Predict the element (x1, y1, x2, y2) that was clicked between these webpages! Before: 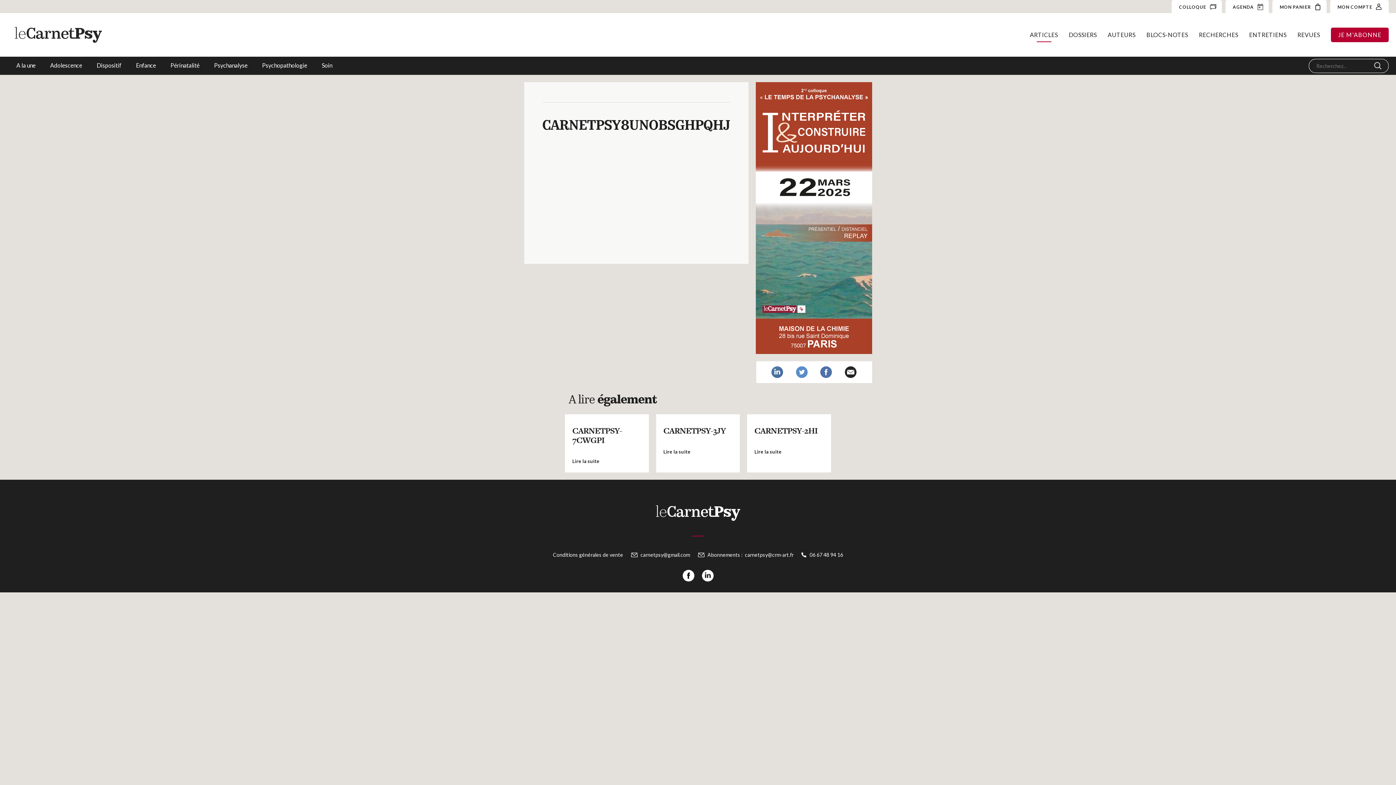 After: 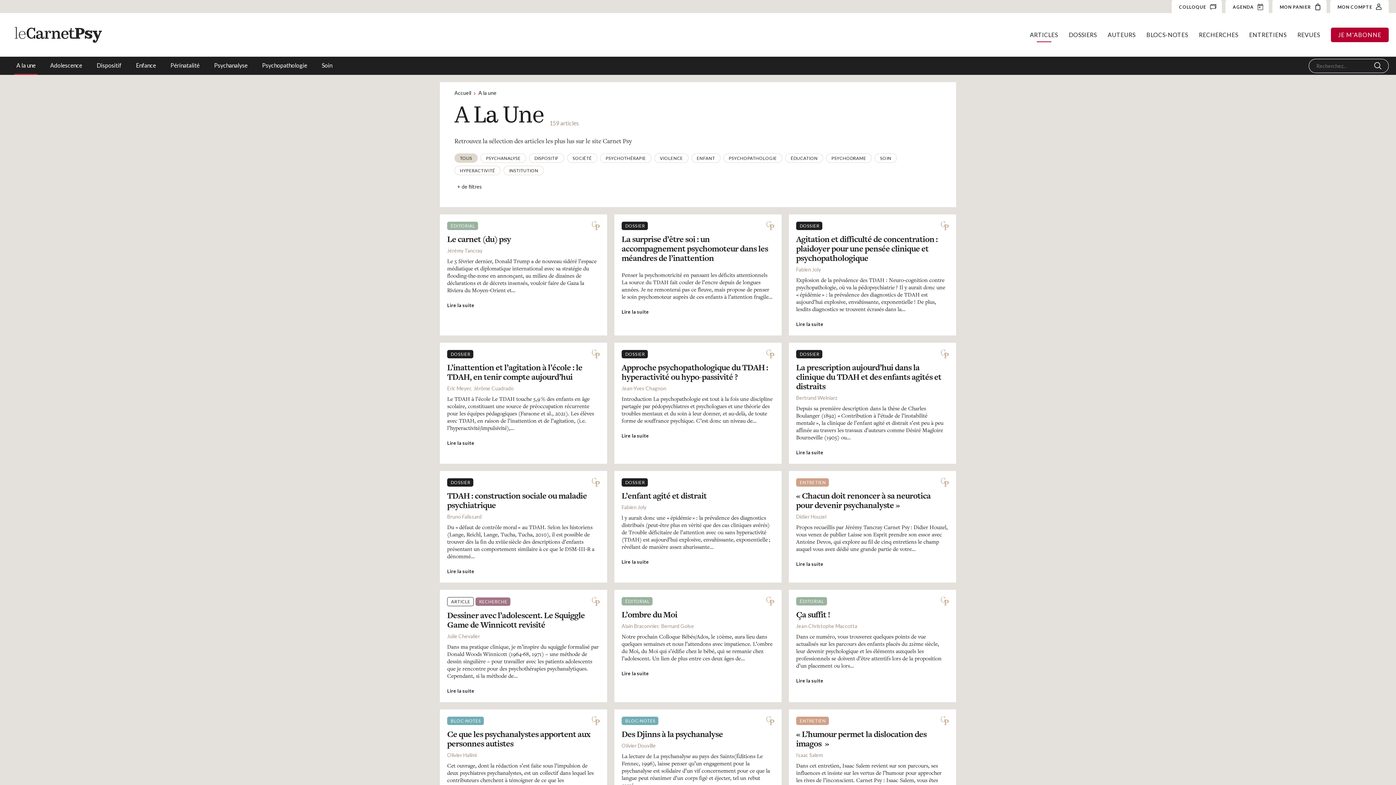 Action: bbox: (1030, 31, 1058, 38) label: ARTICLES